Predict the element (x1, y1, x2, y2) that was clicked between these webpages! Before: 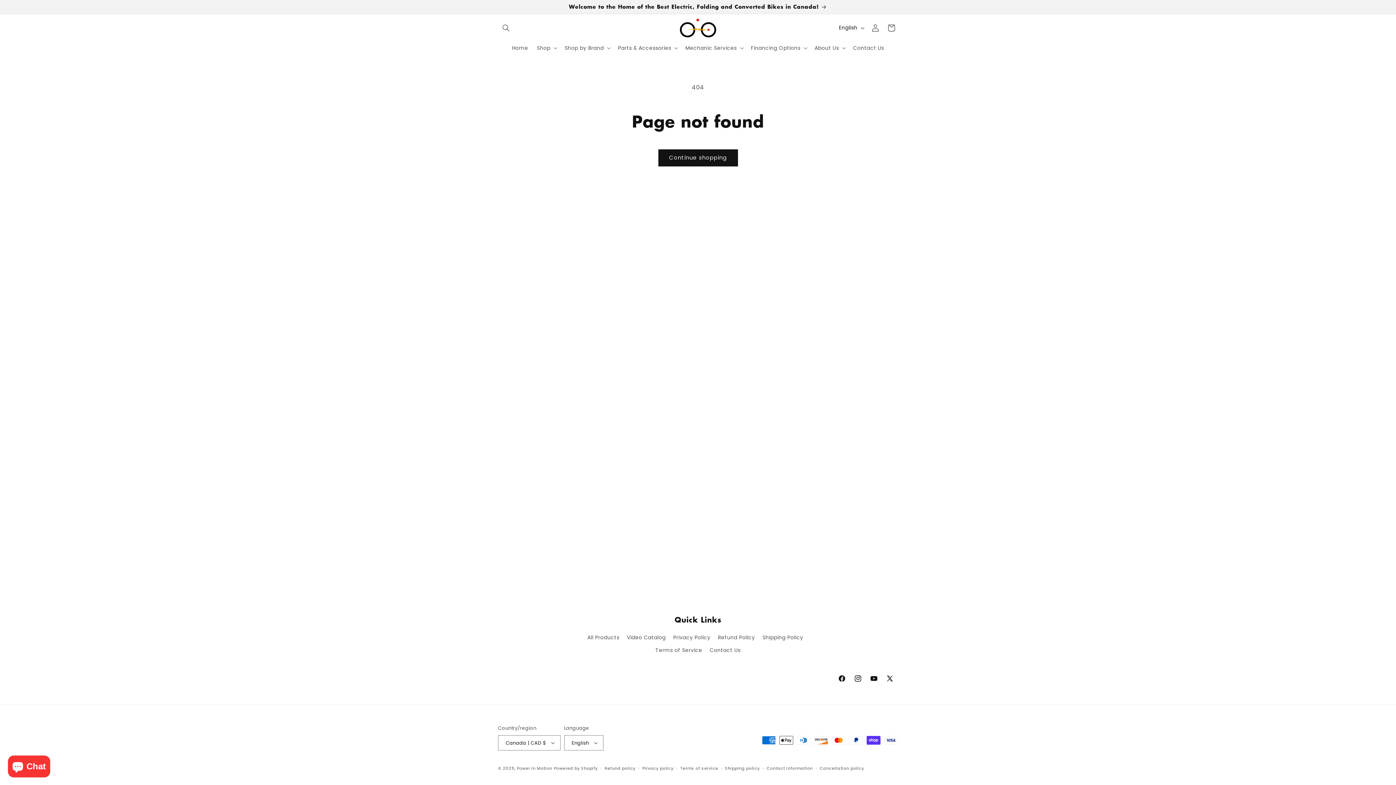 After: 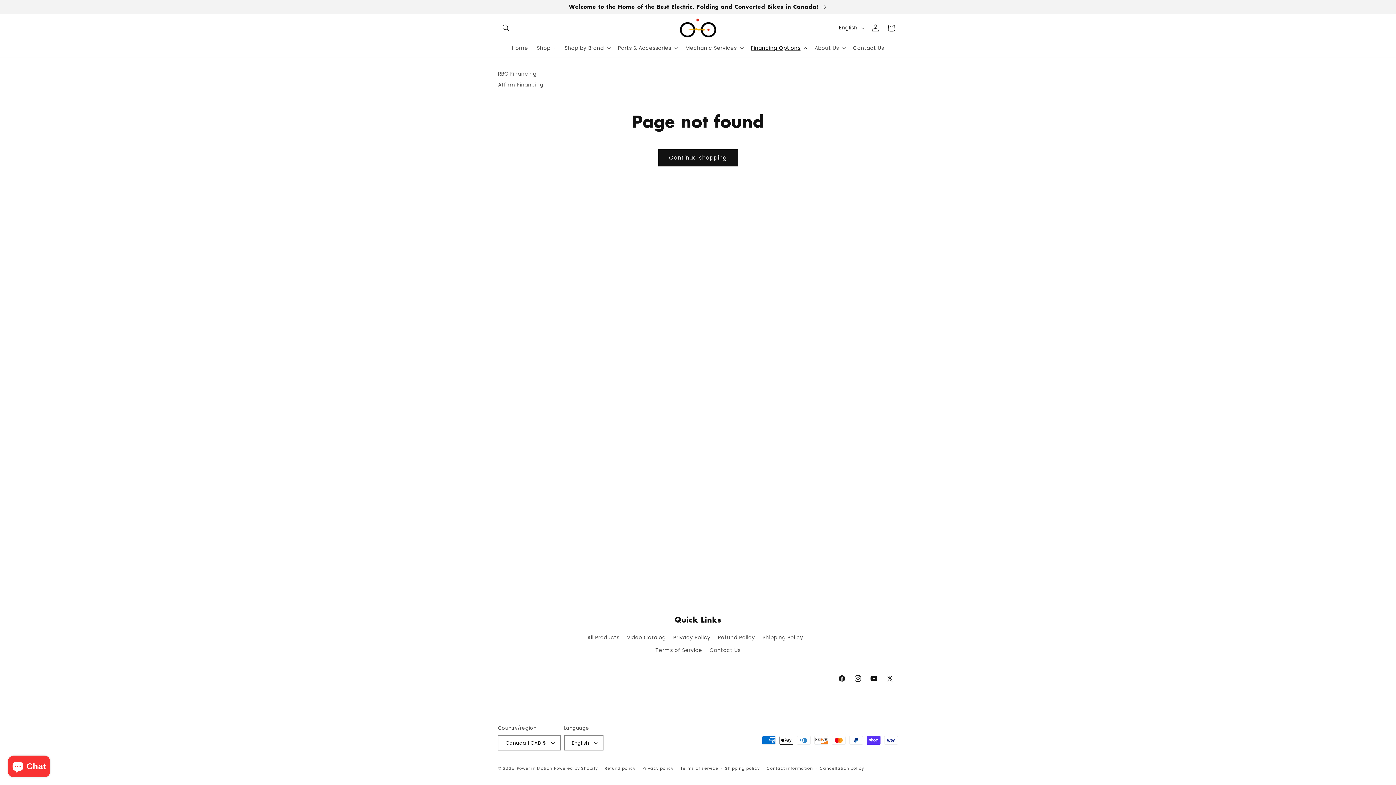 Action: label: Financing Options bbox: (746, 40, 810, 55)